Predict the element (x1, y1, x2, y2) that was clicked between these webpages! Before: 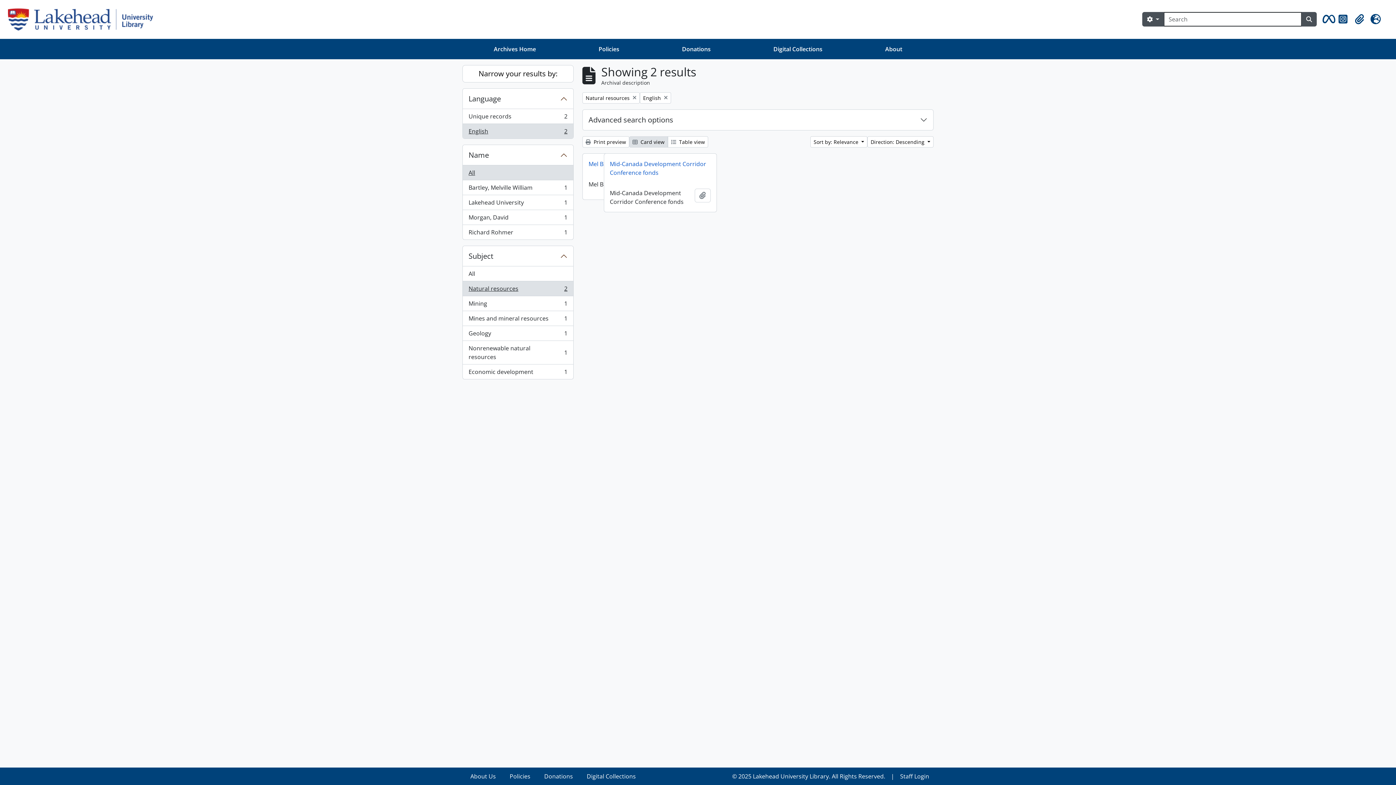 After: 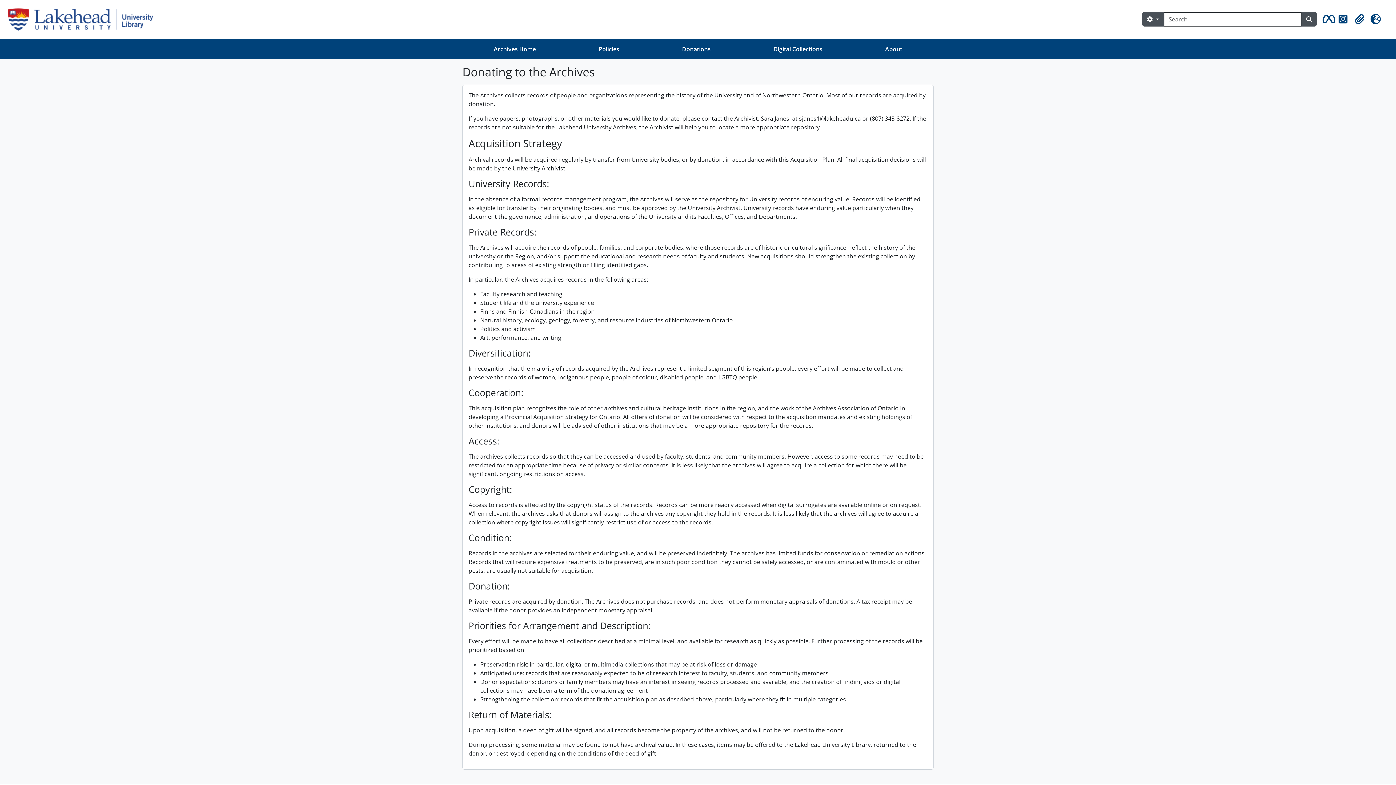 Action: bbox: (650, 41, 742, 56) label: Donations